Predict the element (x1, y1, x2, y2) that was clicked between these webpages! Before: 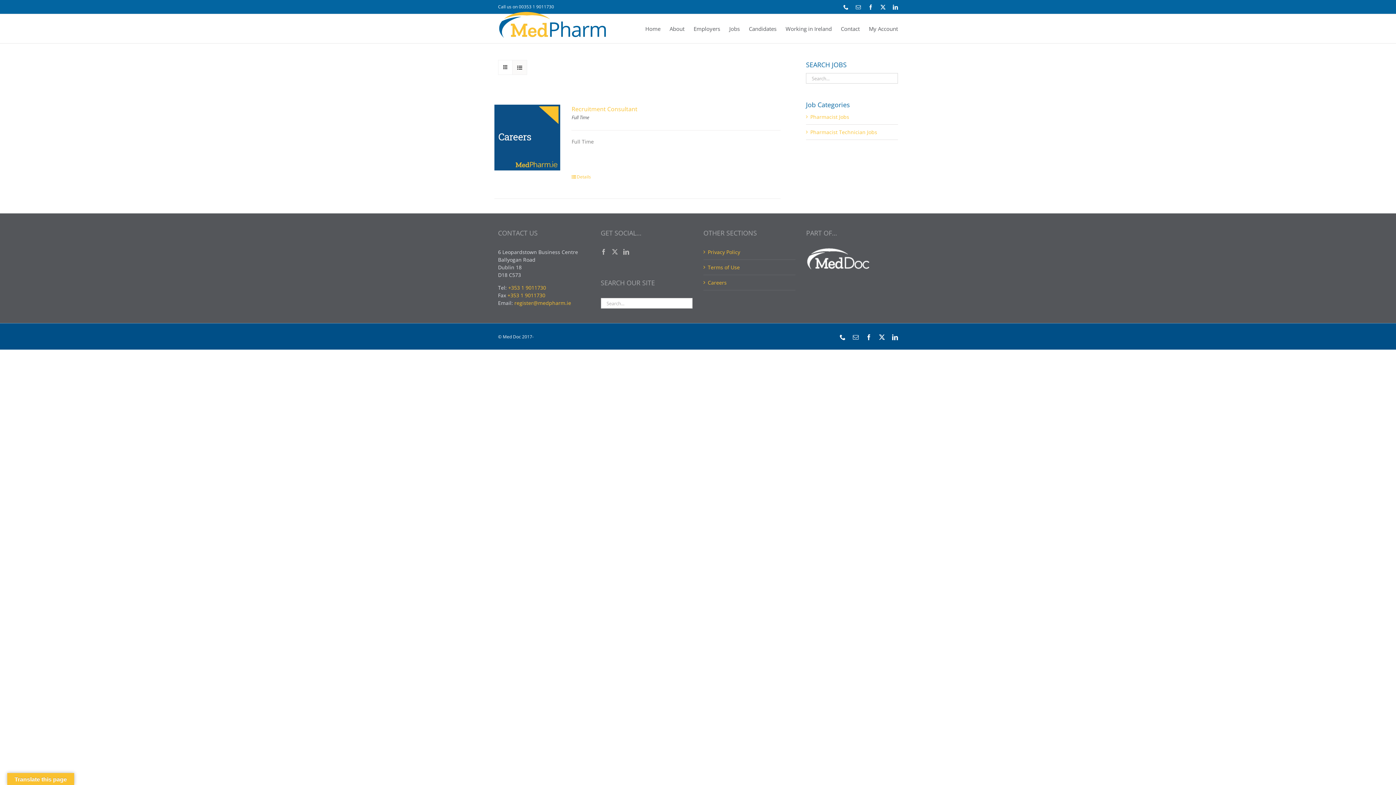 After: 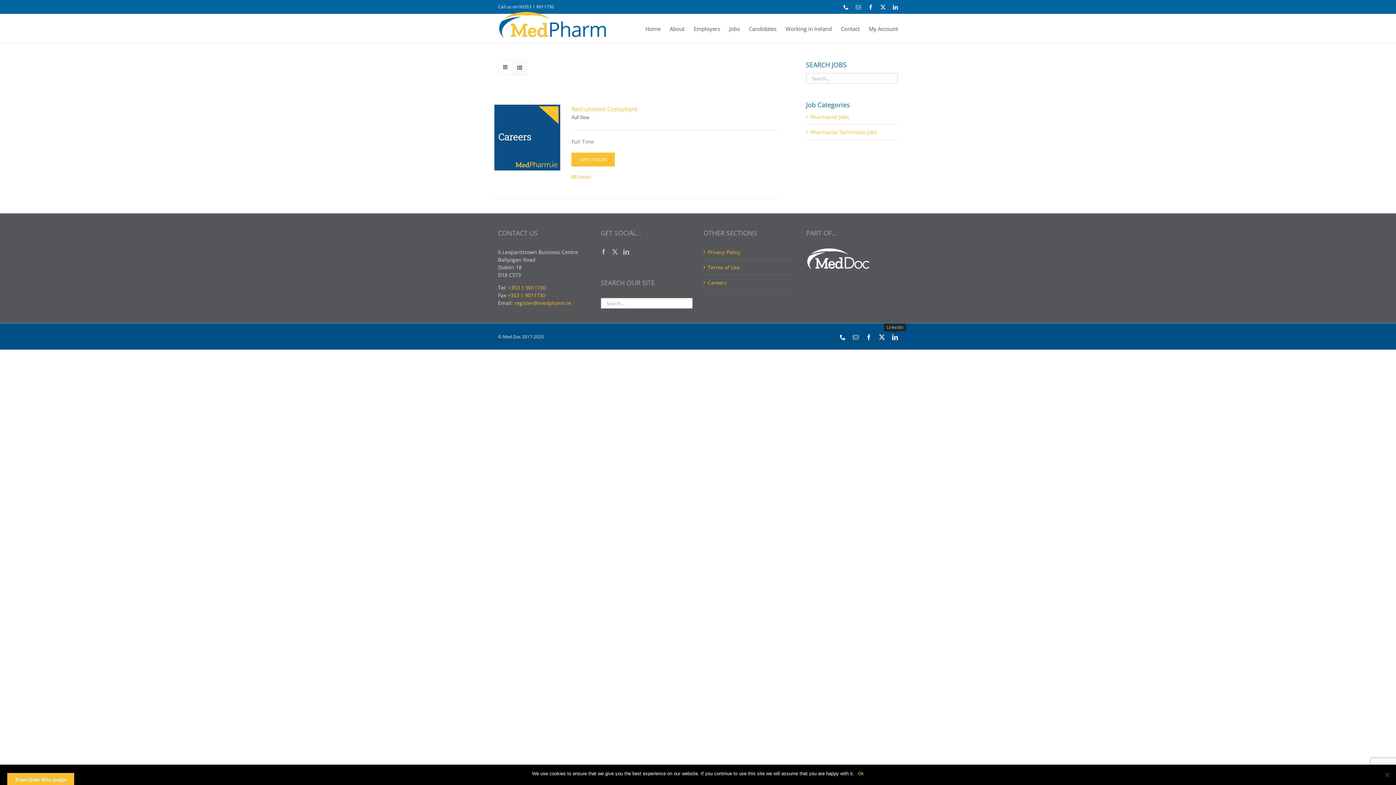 Action: label: LinkedIn bbox: (892, 334, 898, 340)